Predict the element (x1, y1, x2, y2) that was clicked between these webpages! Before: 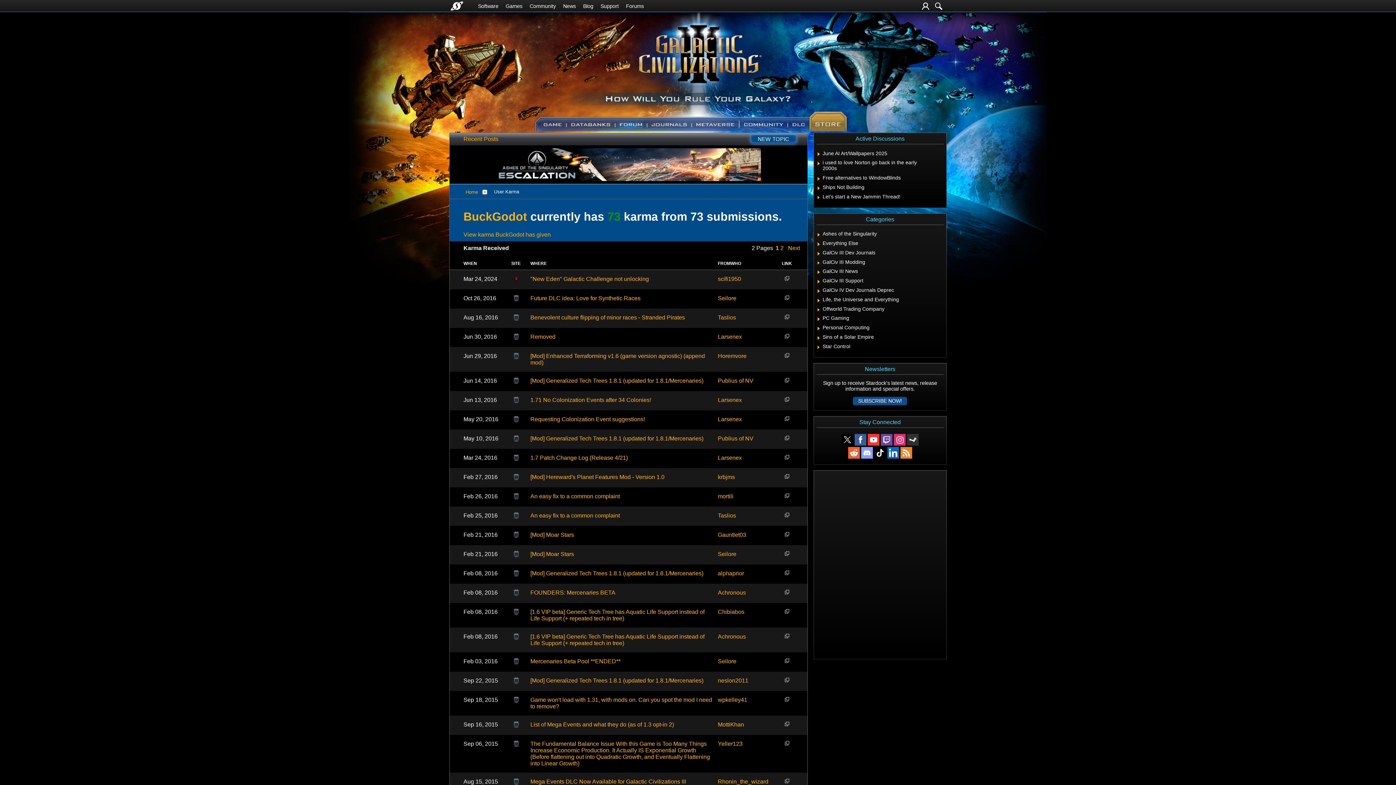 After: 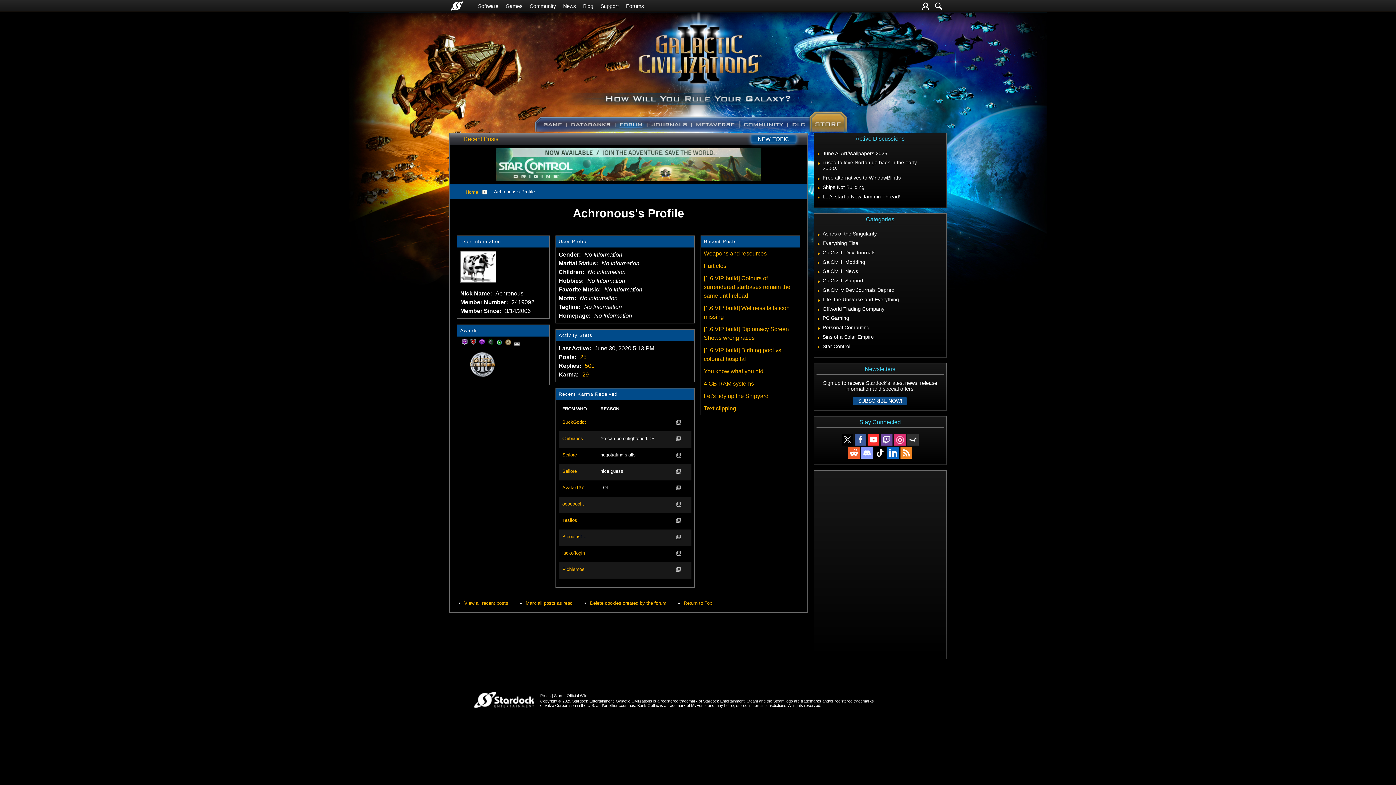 Action: label: Achronous bbox: (718, 633, 746, 640)